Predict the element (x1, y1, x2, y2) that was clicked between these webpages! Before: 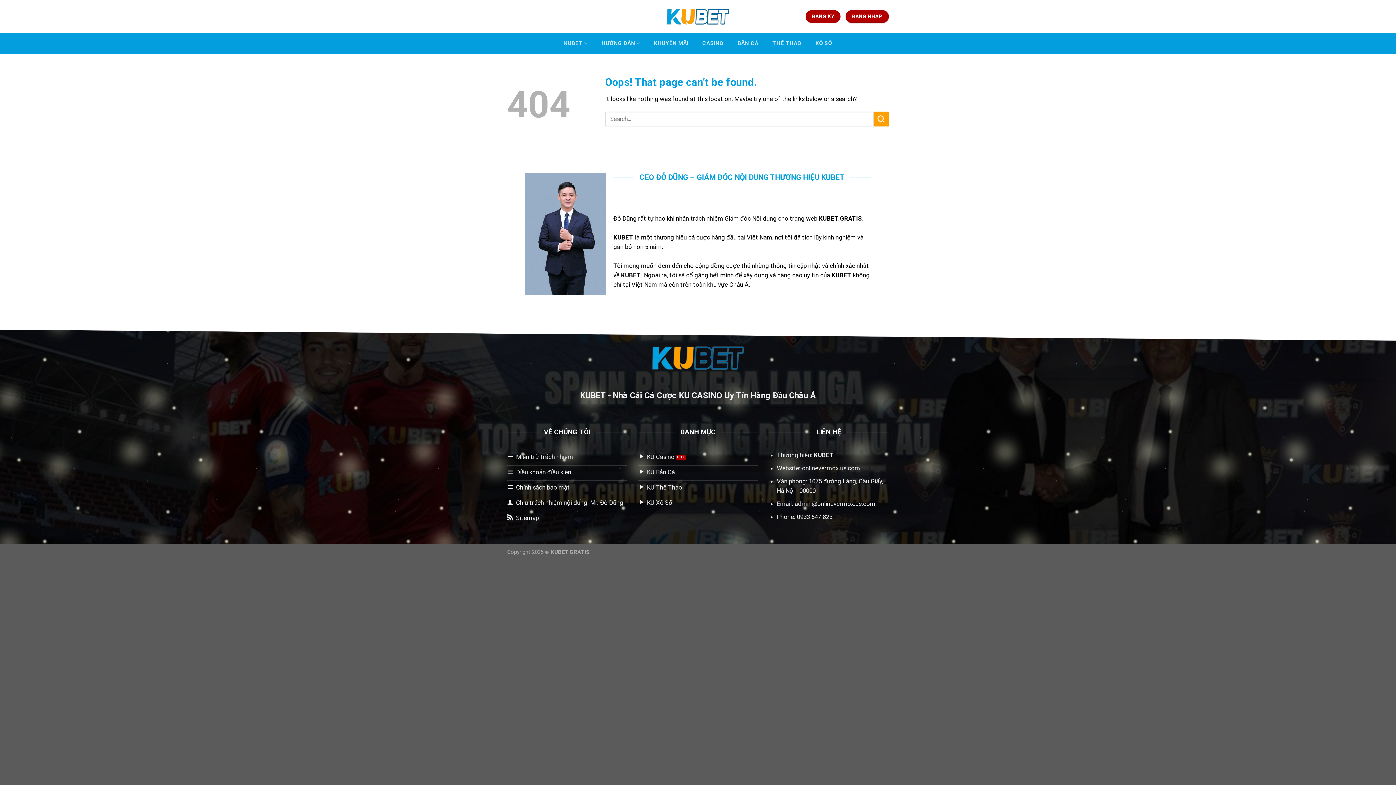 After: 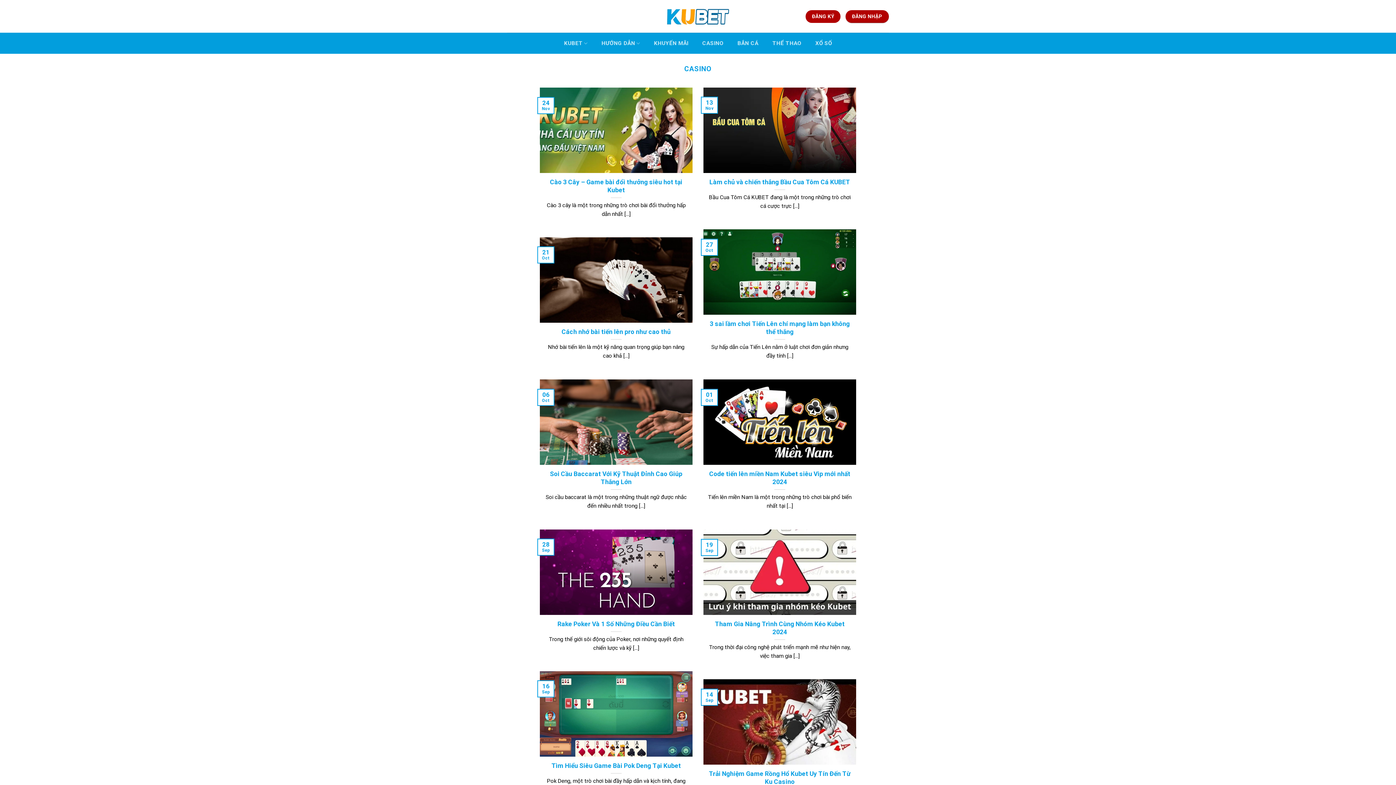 Action: bbox: (638, 450, 758, 465) label: KU Casino